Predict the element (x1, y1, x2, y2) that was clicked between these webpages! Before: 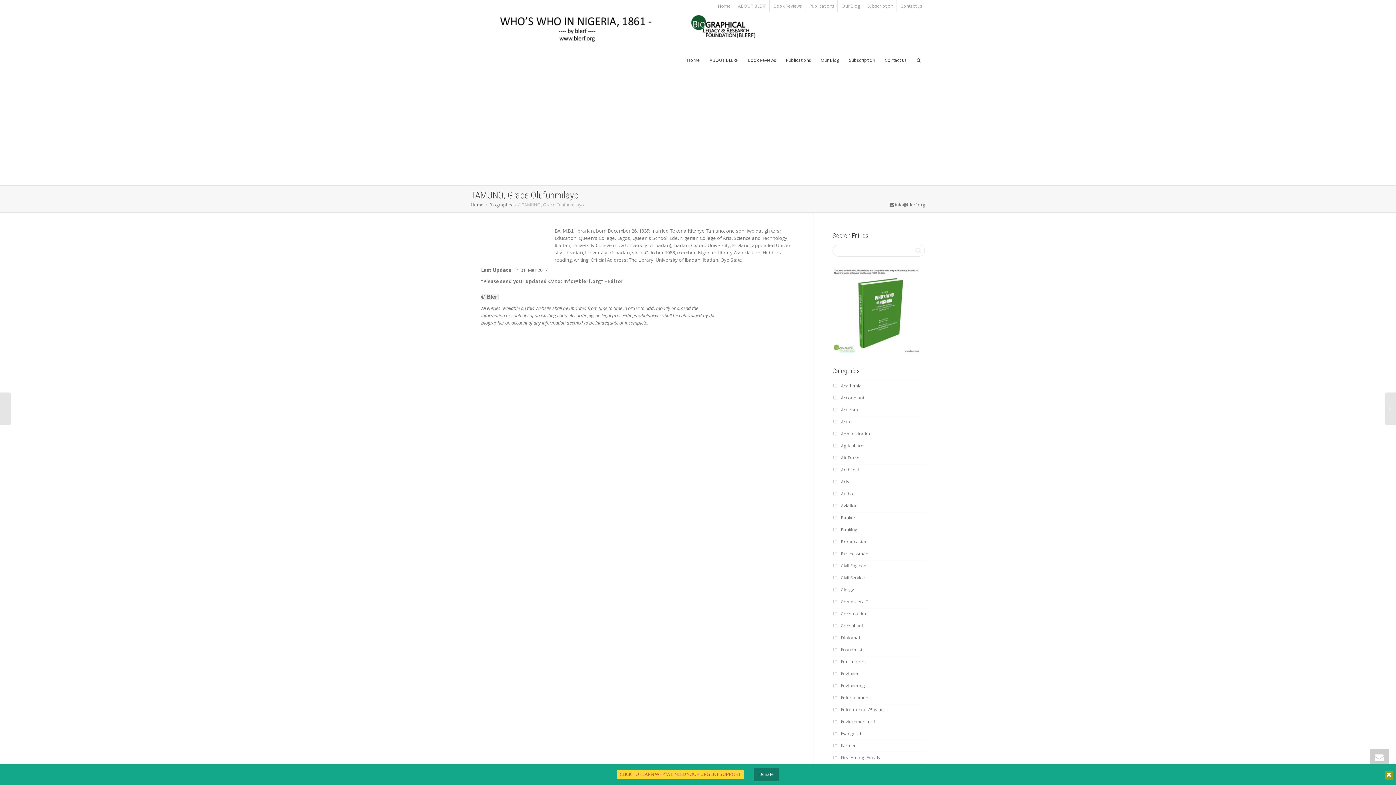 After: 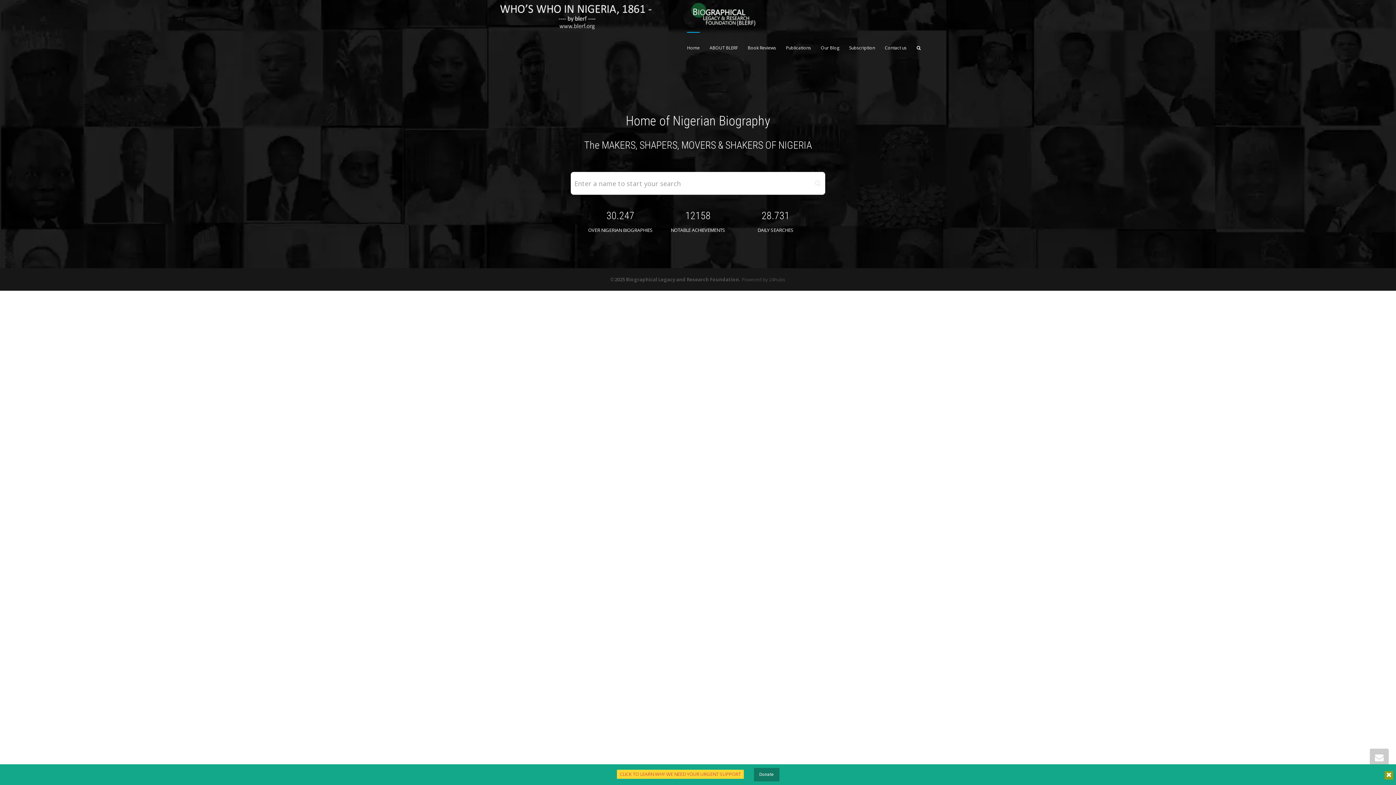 Action: bbox: (470, 12, 762, 44)